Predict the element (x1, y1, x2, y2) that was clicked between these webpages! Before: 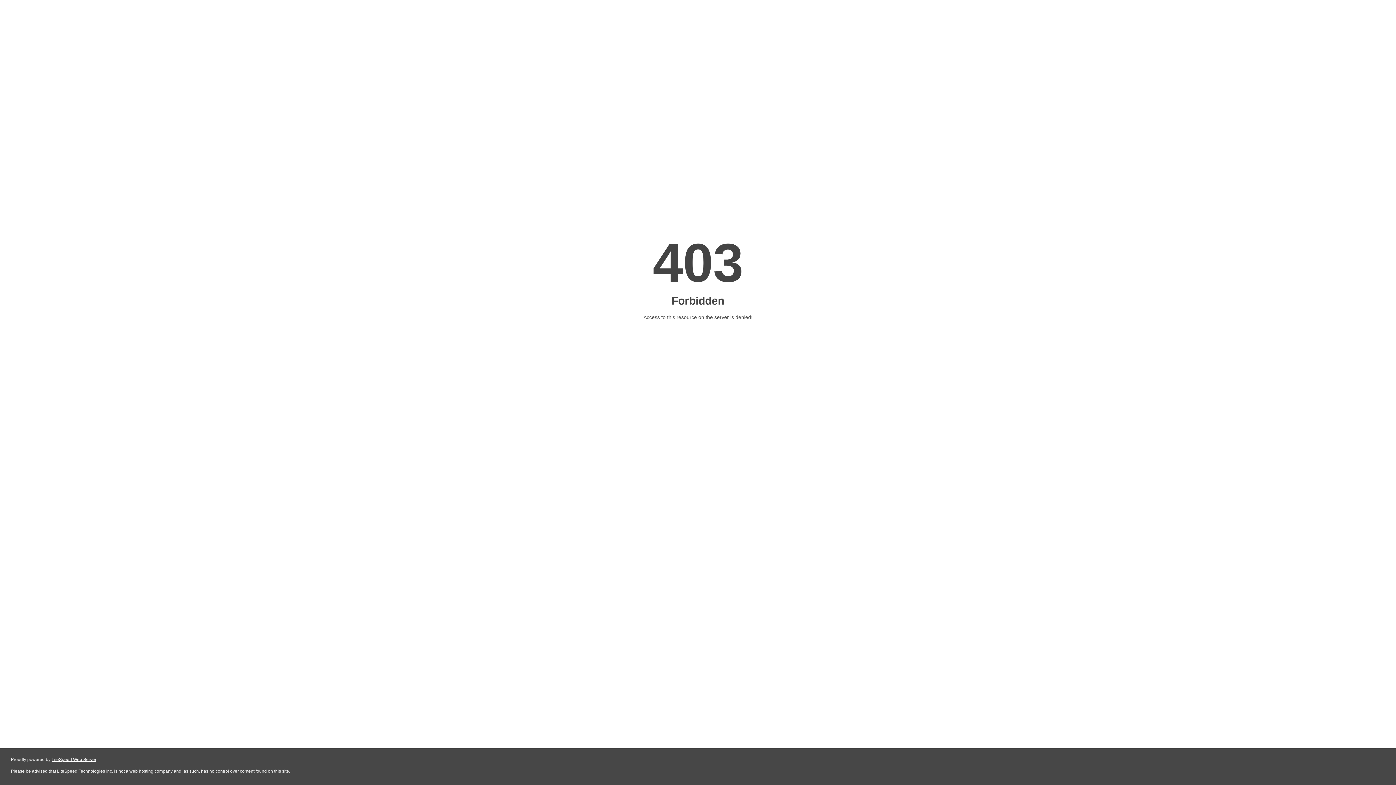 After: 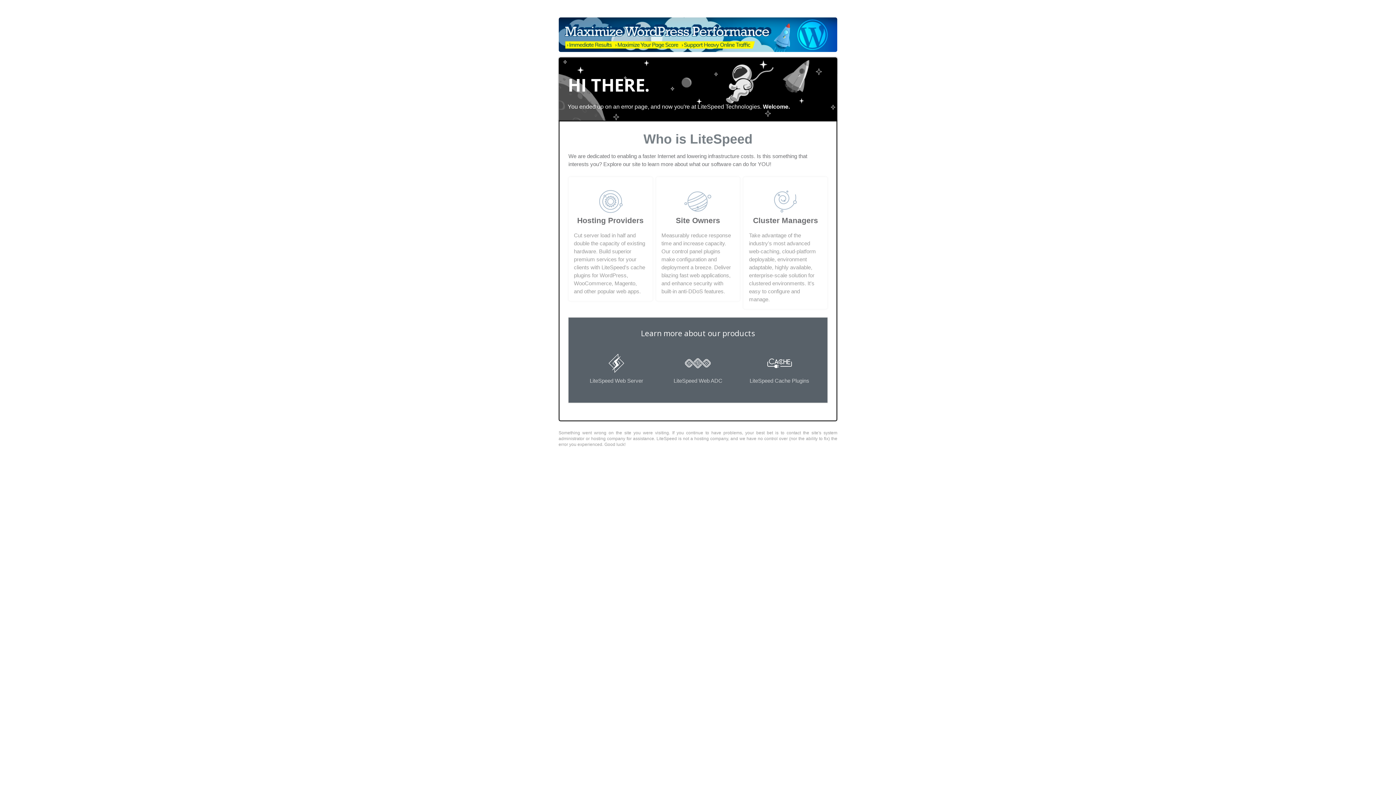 Action: label: LiteSpeed Web Server bbox: (51, 757, 96, 762)